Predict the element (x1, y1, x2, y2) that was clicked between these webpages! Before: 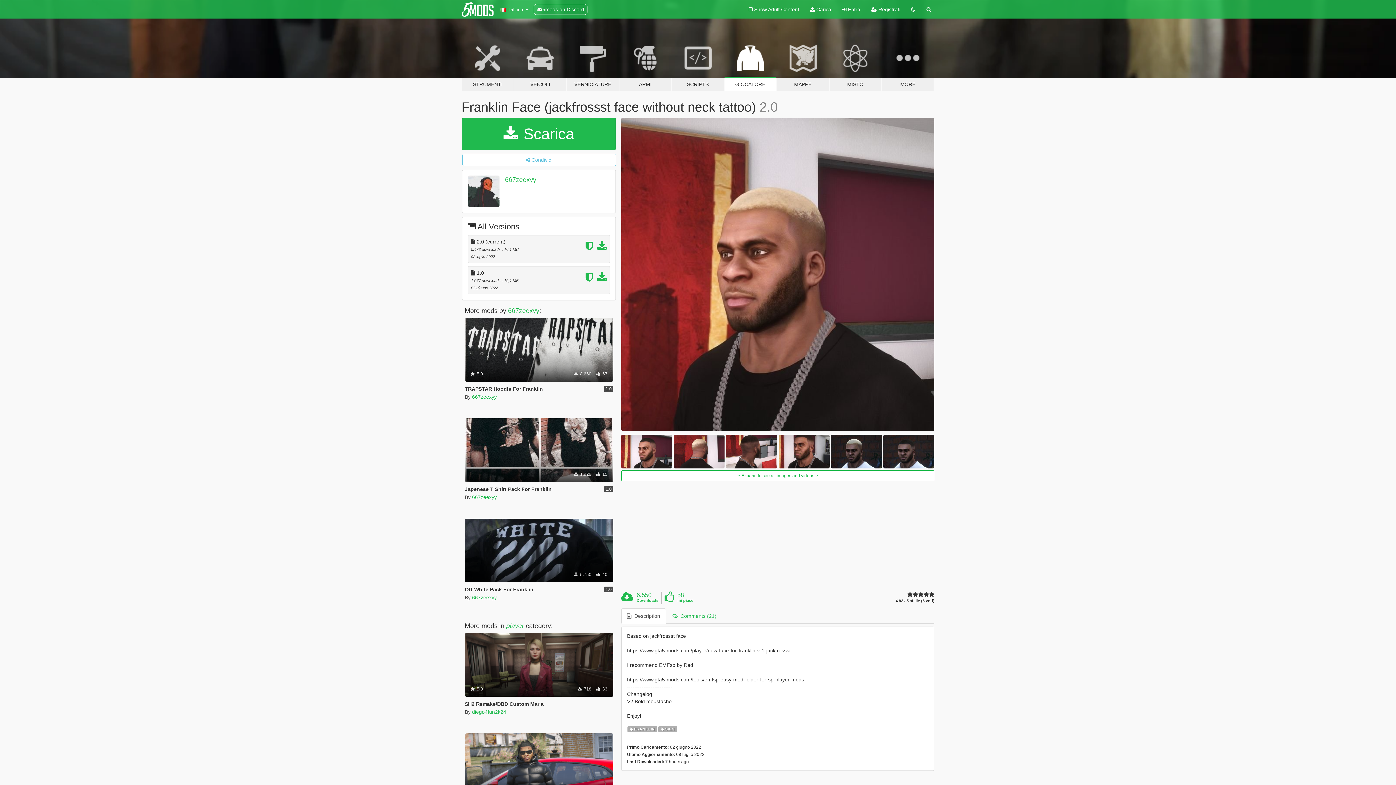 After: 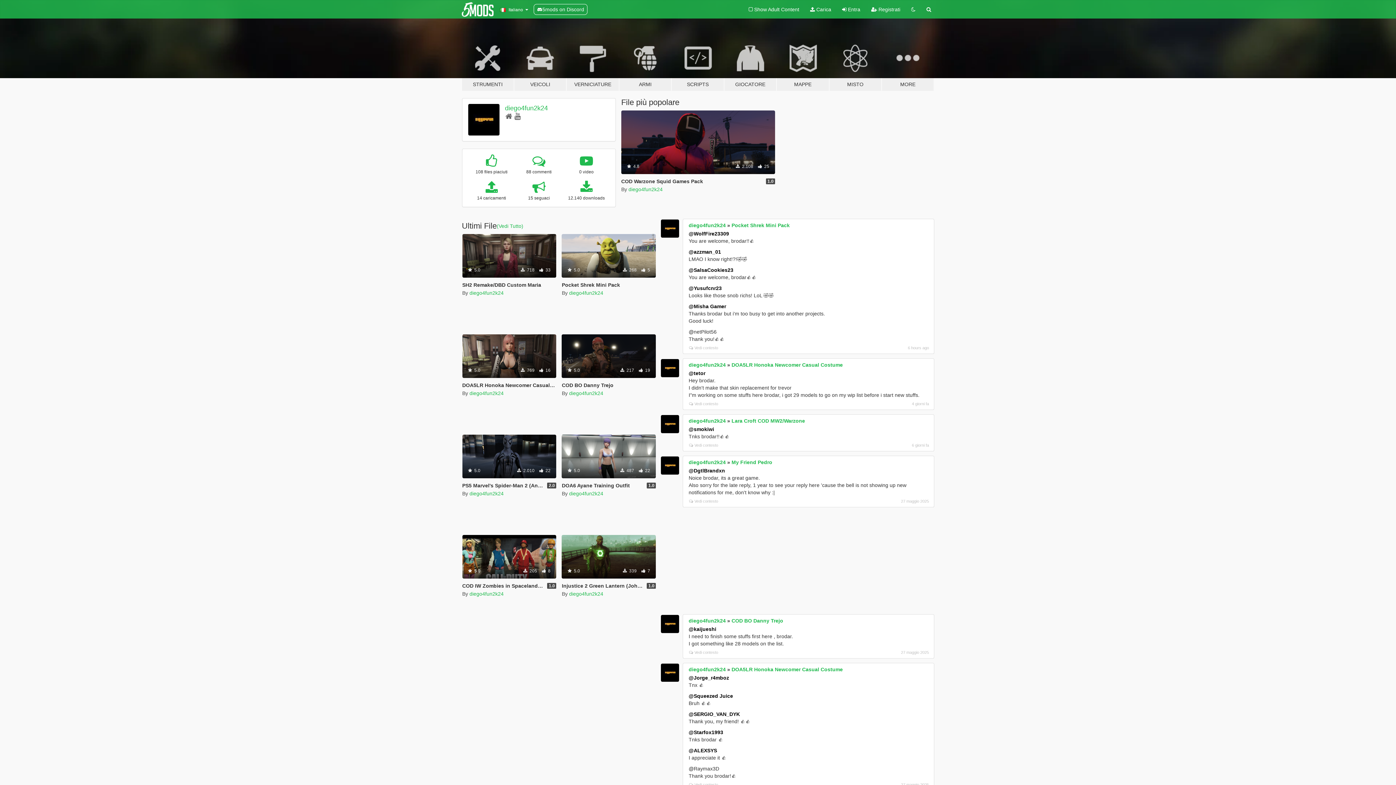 Action: label: diego4fun2k24 bbox: (472, 709, 506, 715)